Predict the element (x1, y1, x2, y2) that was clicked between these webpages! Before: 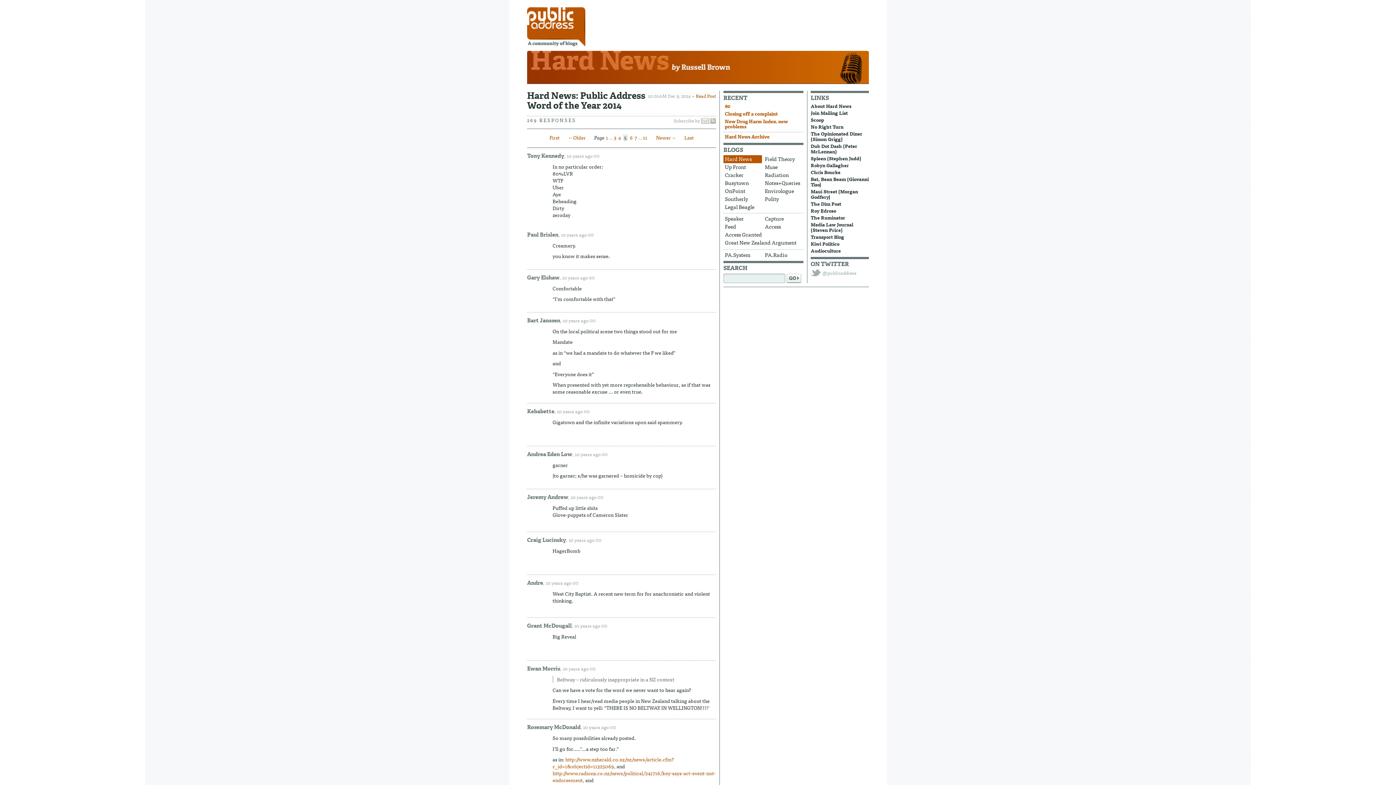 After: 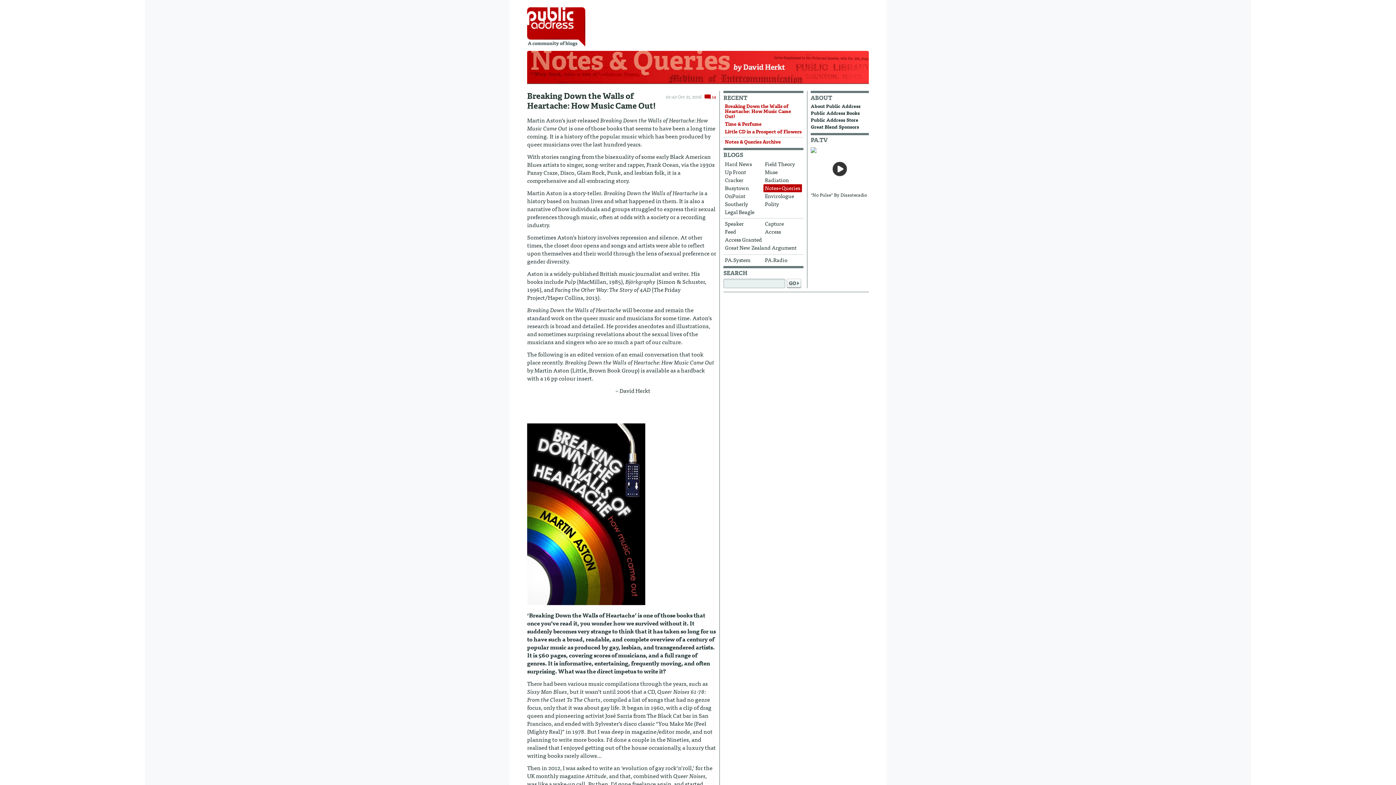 Action: label: Notes+Queries bbox: (763, 179, 802, 187)